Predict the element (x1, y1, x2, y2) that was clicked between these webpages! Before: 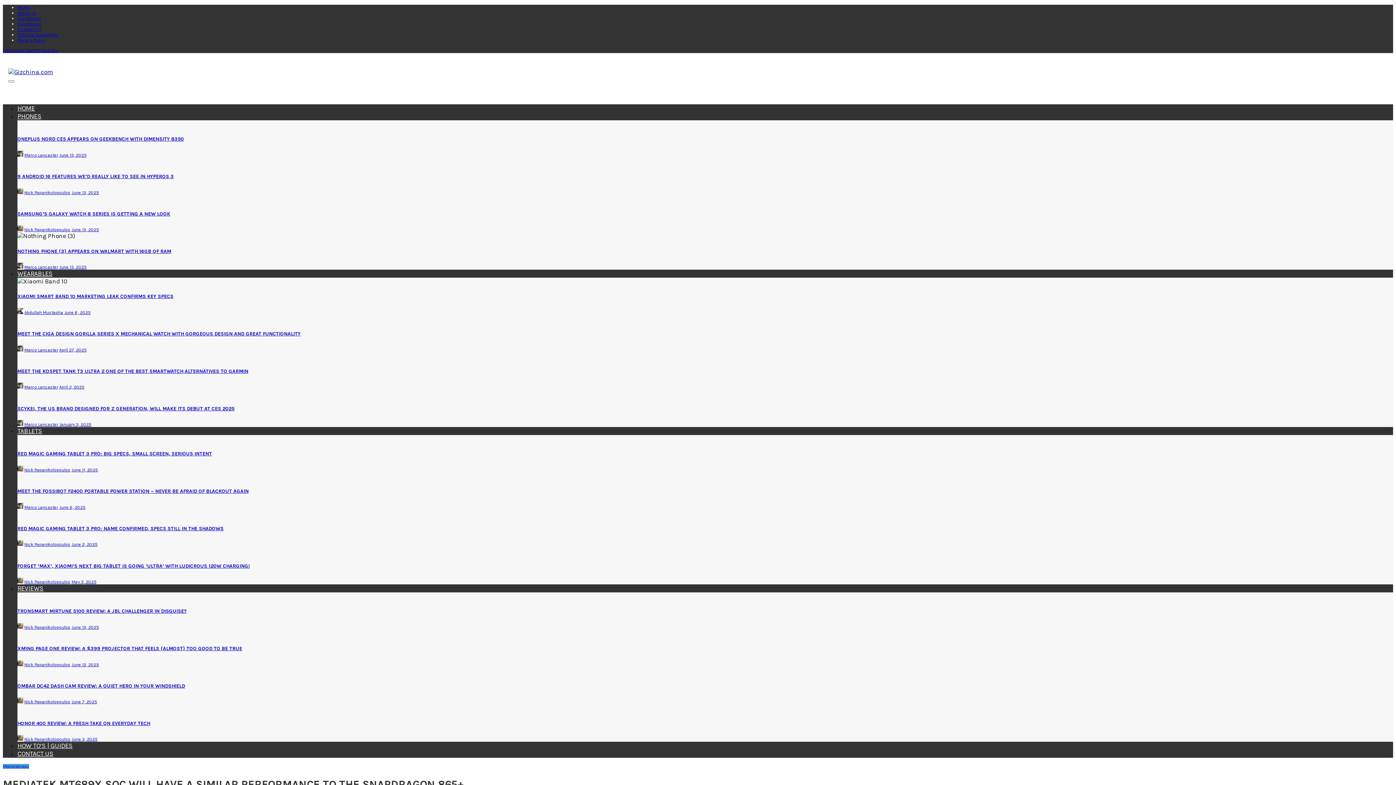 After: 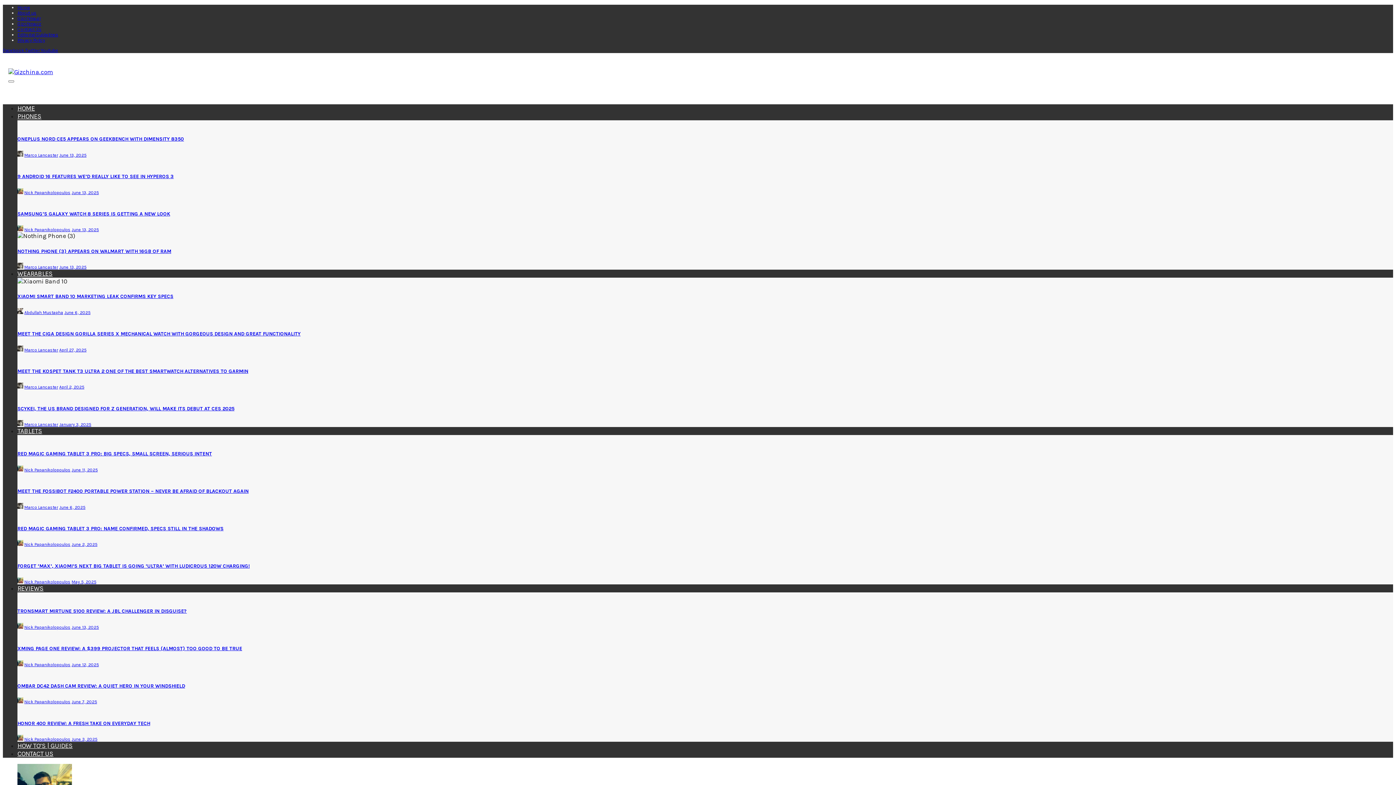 Action: bbox: (17, 227, 23, 232)